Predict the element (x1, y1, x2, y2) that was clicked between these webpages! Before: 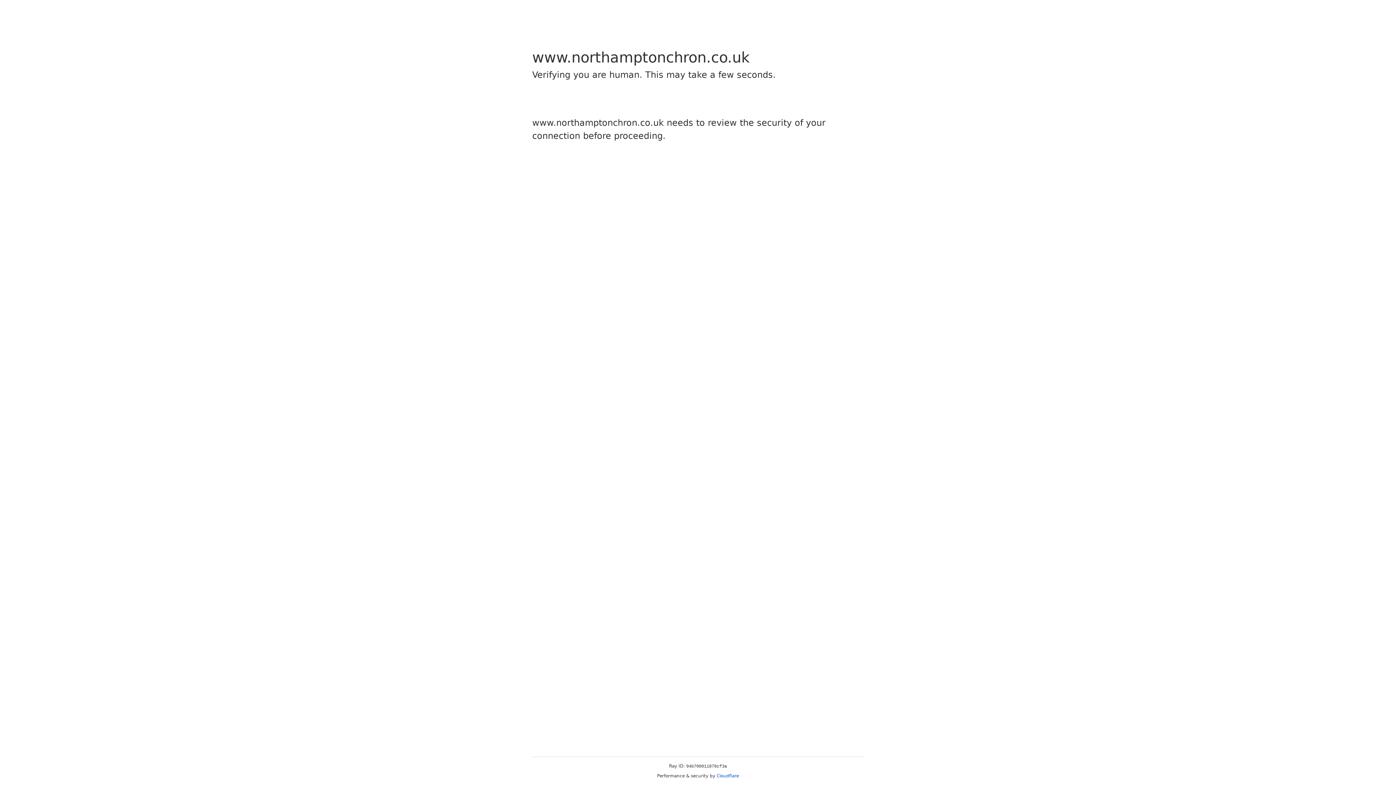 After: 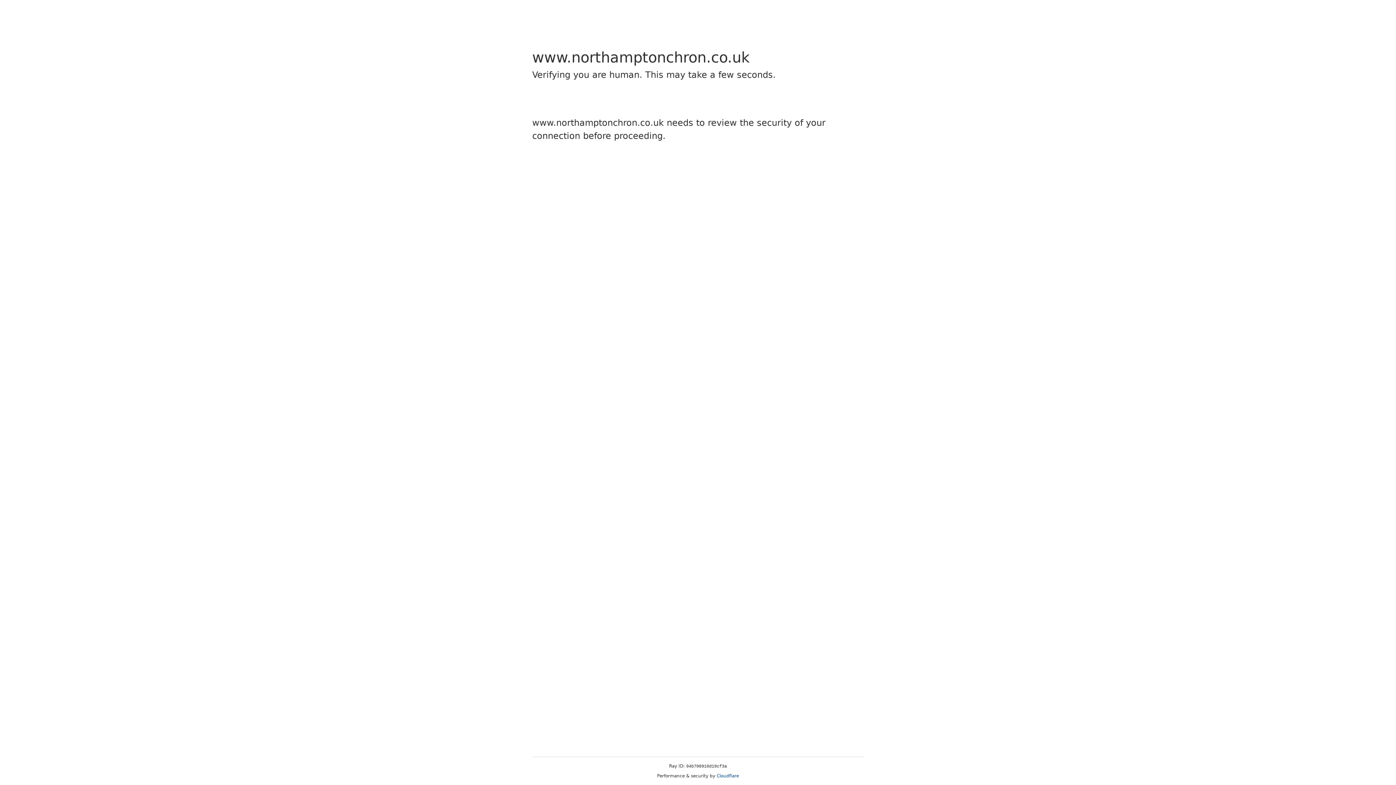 Action: bbox: (716, 773, 739, 778) label: Cloudflare